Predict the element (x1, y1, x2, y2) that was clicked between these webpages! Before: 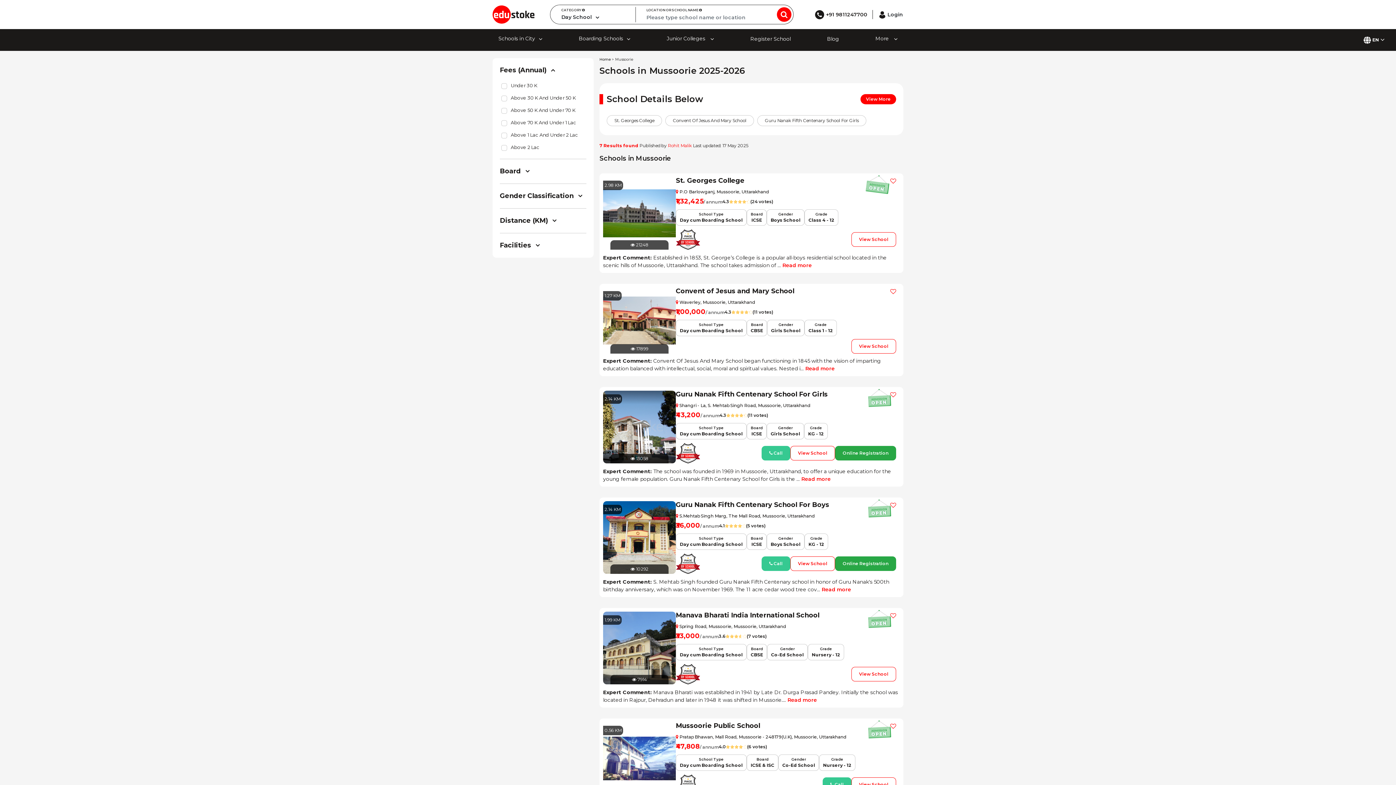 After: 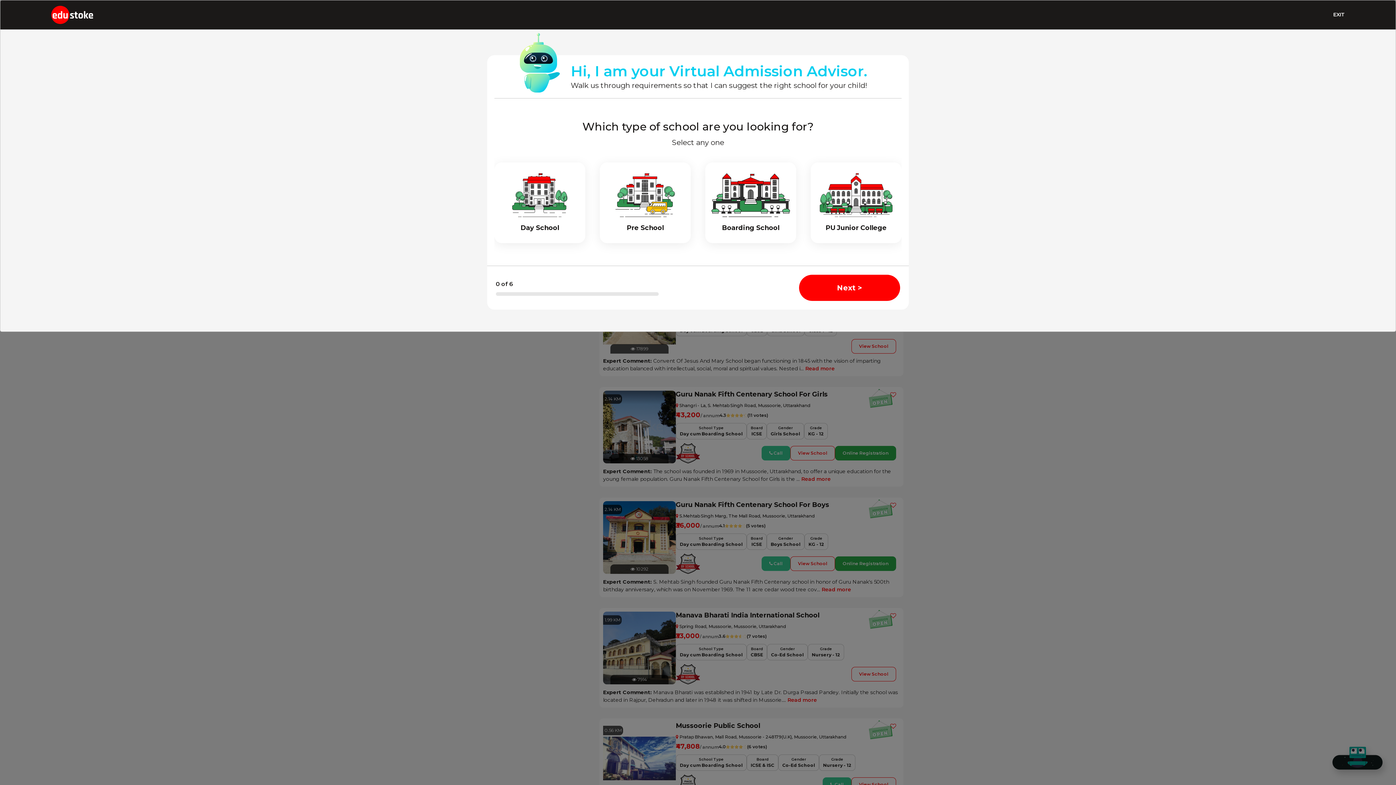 Action: bbox: (500, 240, 540, 250) label: Facilities